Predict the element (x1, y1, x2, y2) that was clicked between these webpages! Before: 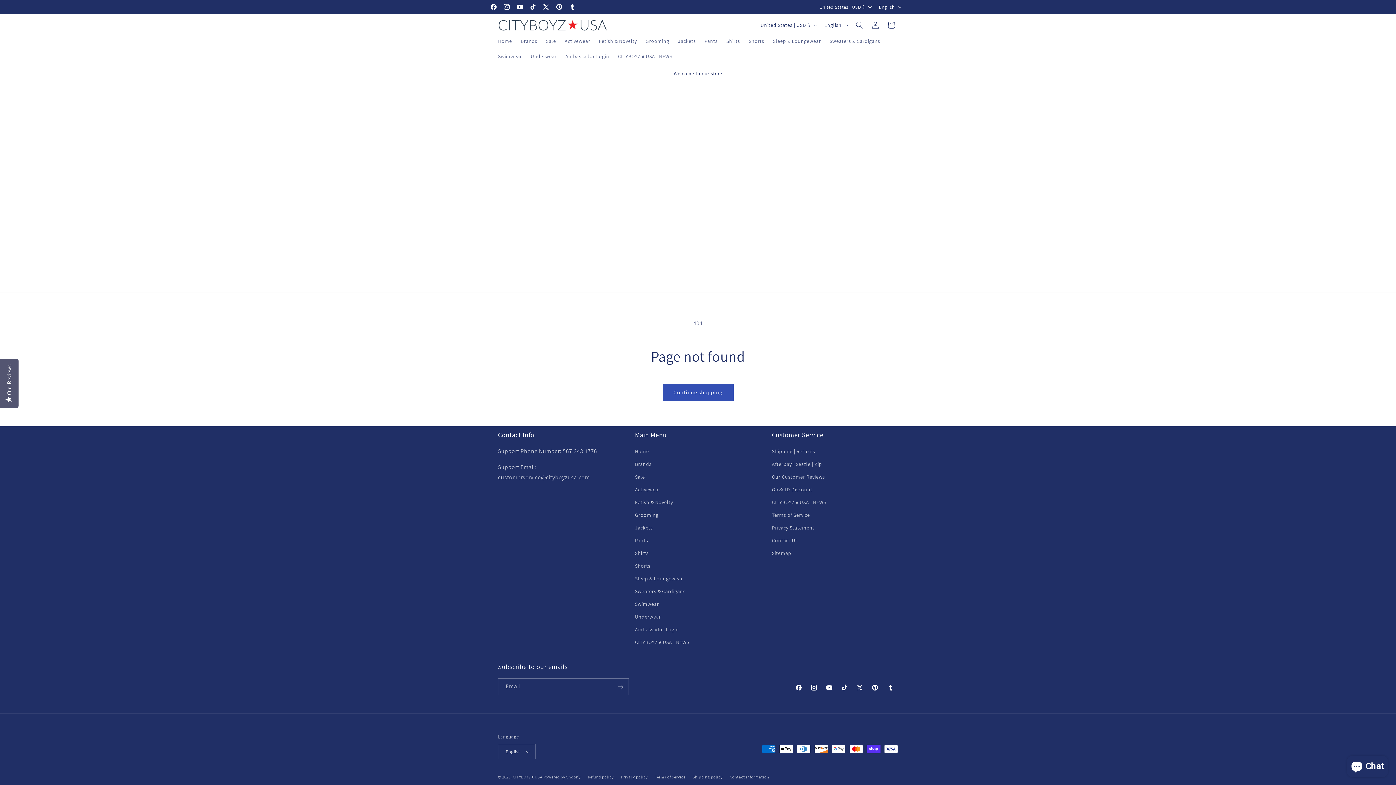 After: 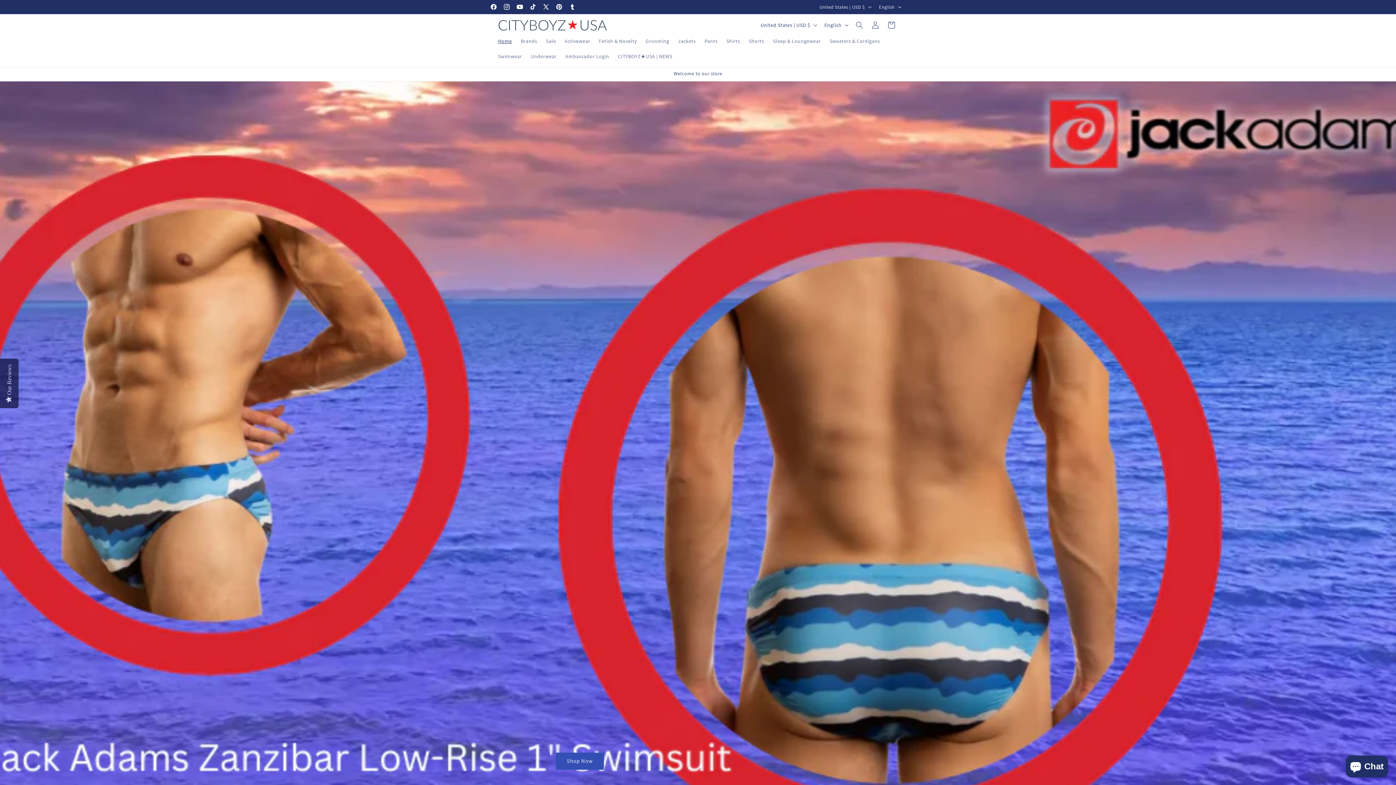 Action: bbox: (495, 17, 610, 33)